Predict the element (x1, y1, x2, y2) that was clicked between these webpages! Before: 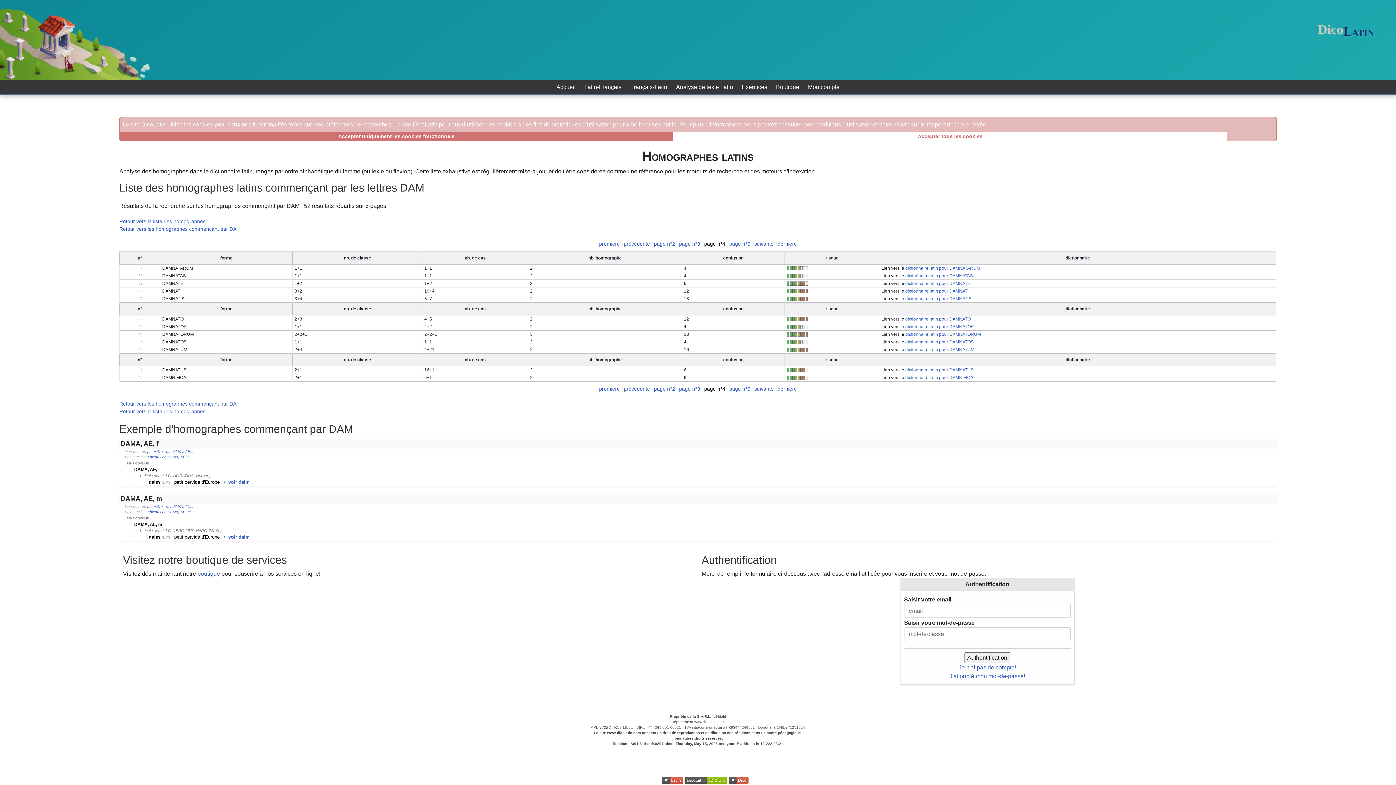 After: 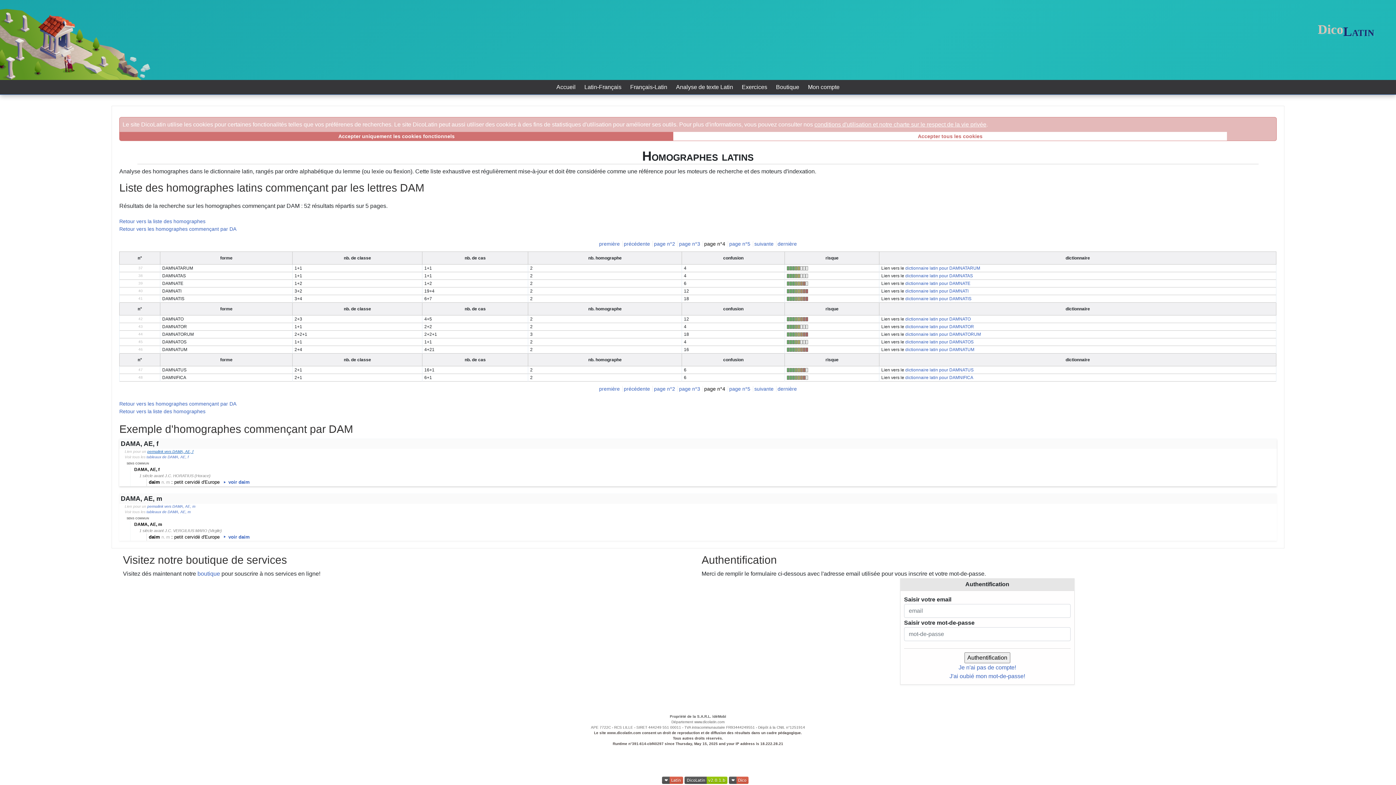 Action: label: permalink vers DAMA, AE, f bbox: (147, 449, 193, 453)